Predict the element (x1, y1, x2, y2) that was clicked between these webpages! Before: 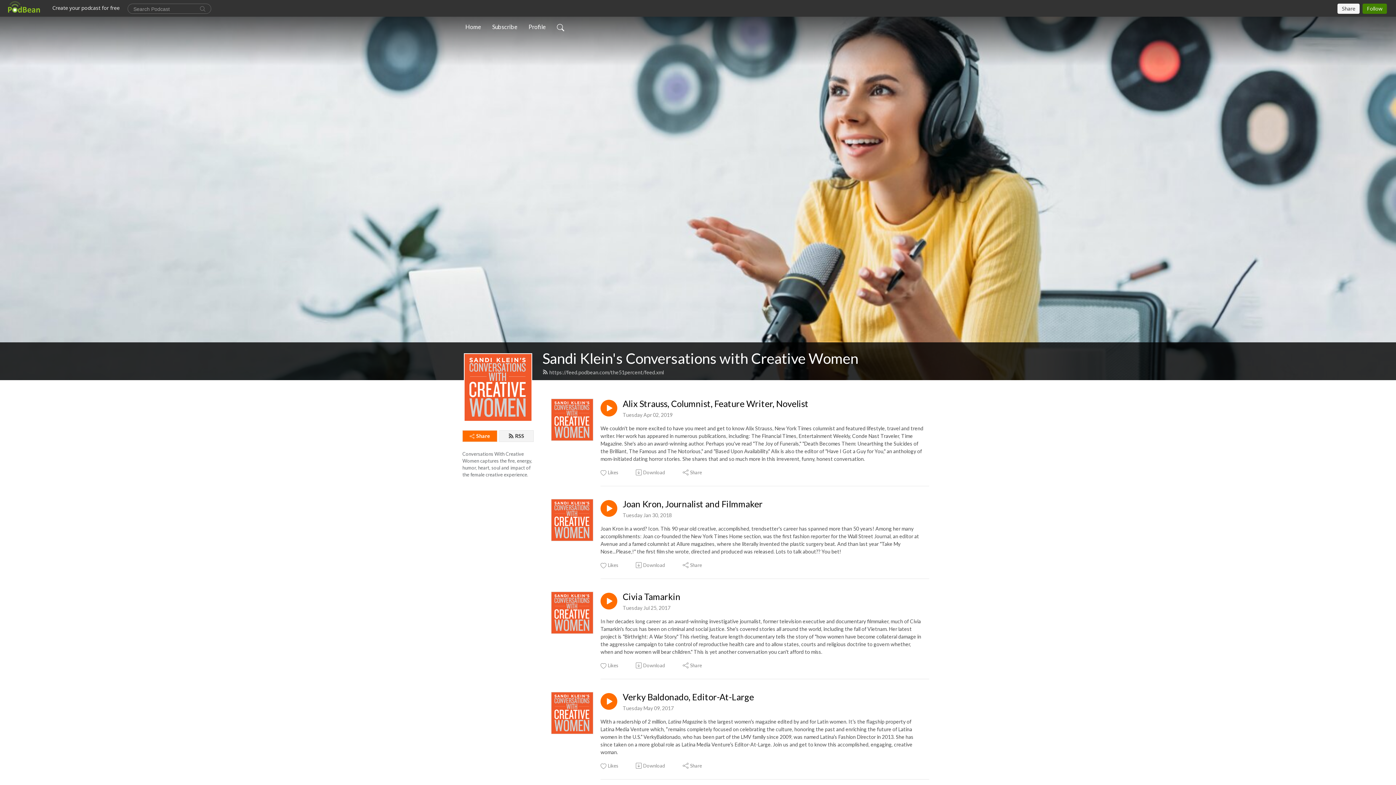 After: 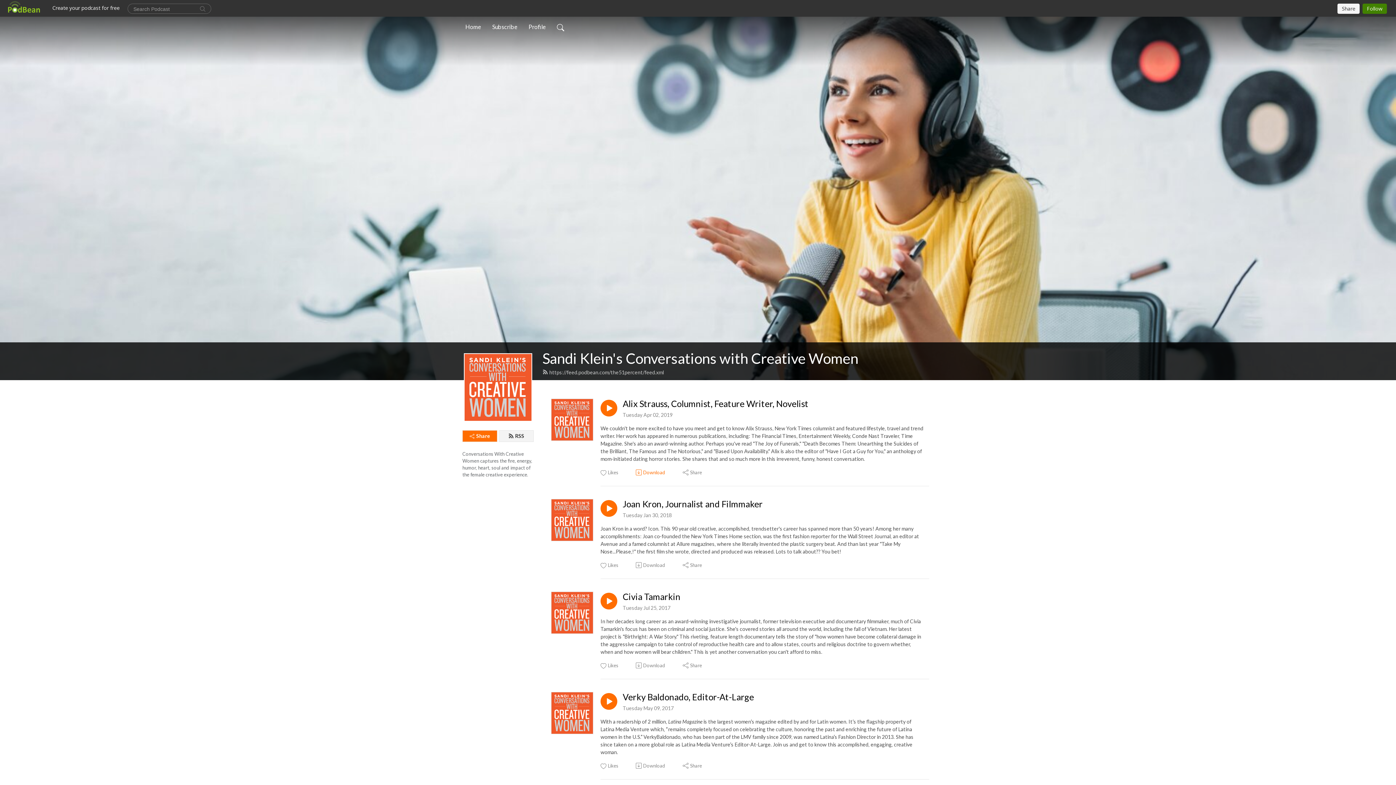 Action: bbox: (635, 469, 666, 476) label: Download